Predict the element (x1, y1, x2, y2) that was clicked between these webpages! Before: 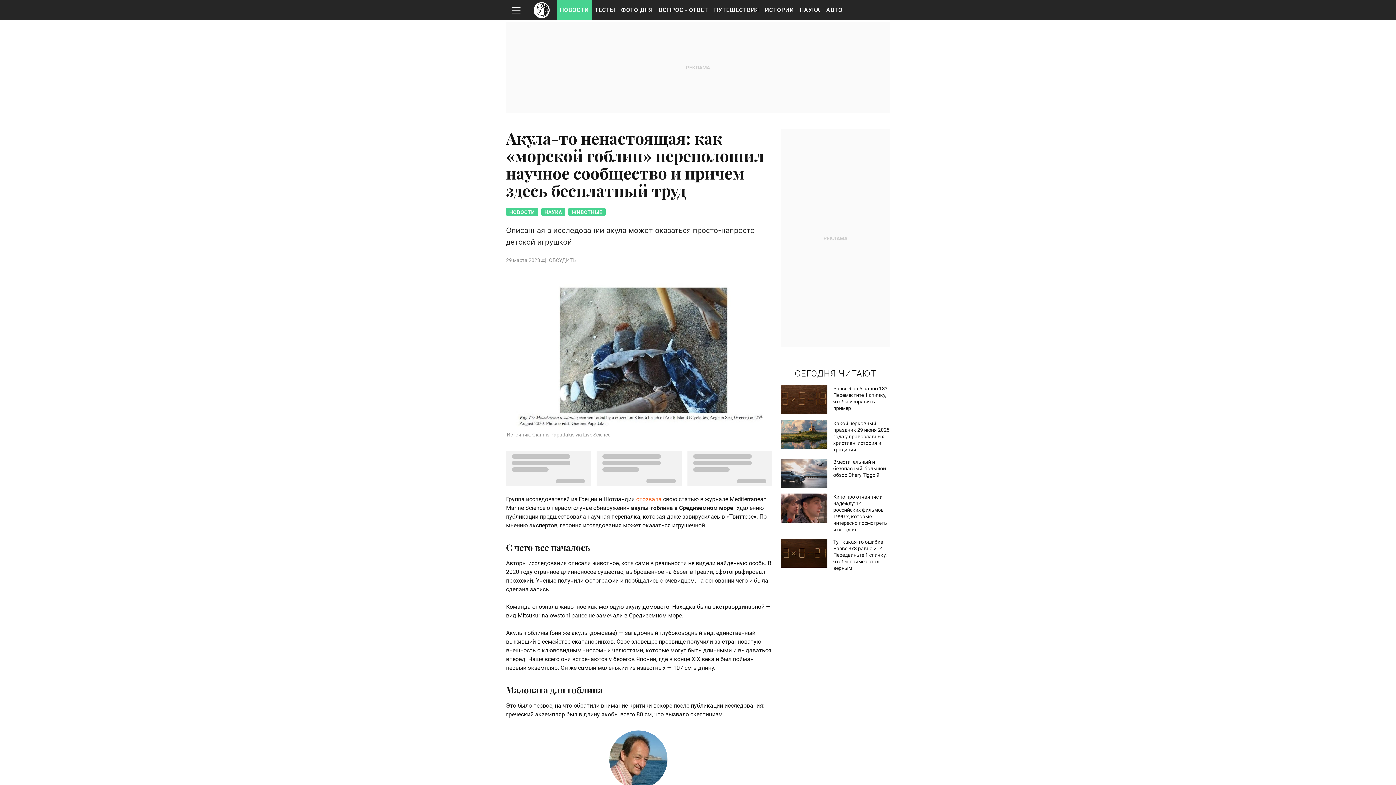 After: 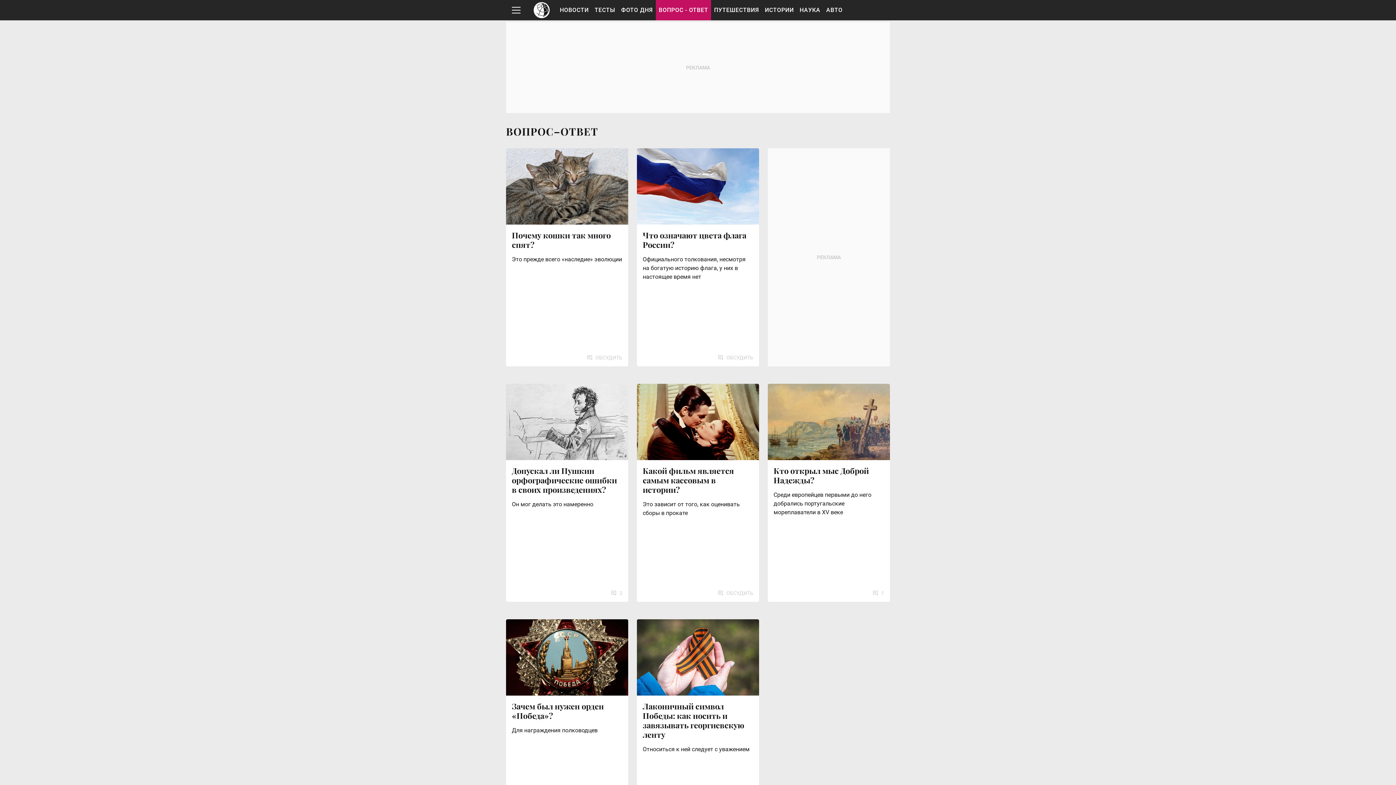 Action: label: ВОПРОС - ОТВЕТ bbox: (656, 0, 711, 20)